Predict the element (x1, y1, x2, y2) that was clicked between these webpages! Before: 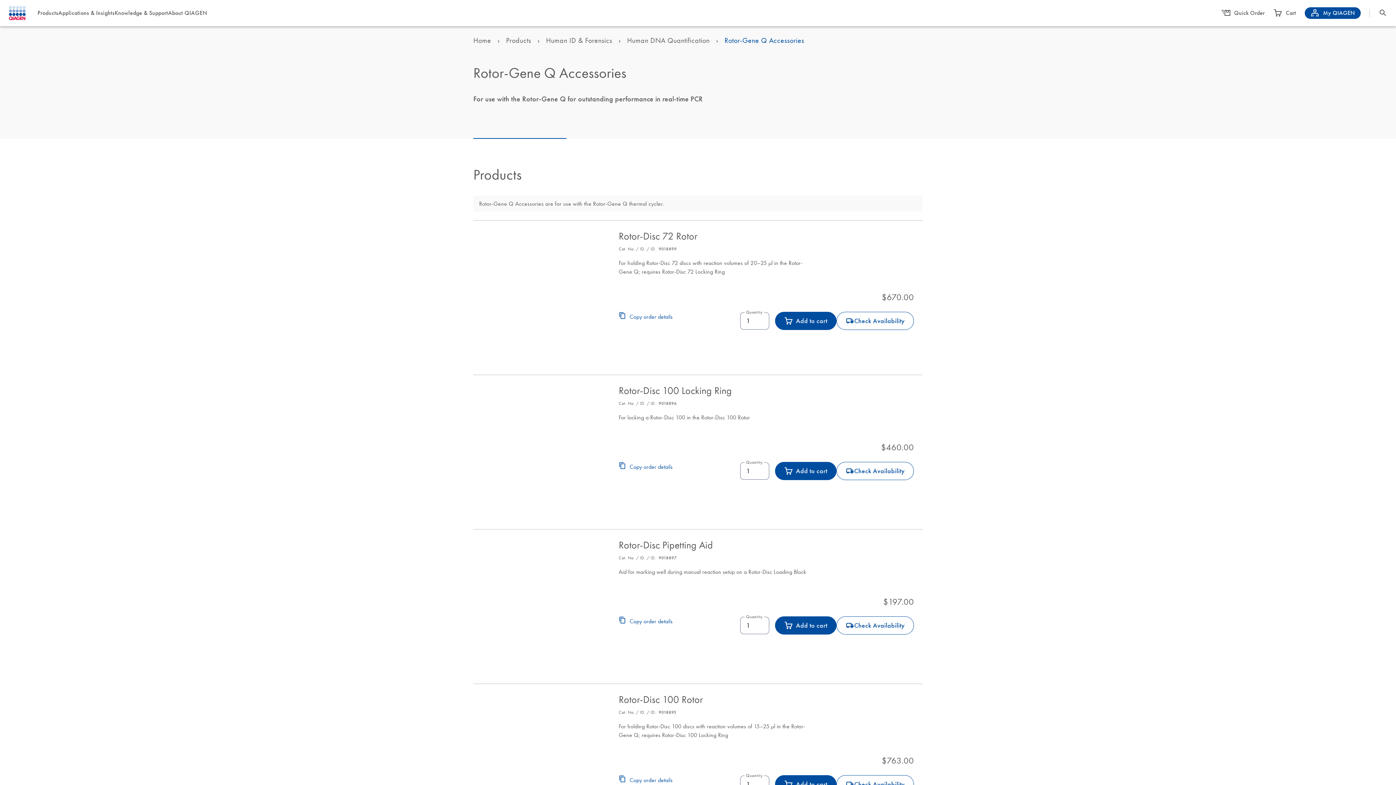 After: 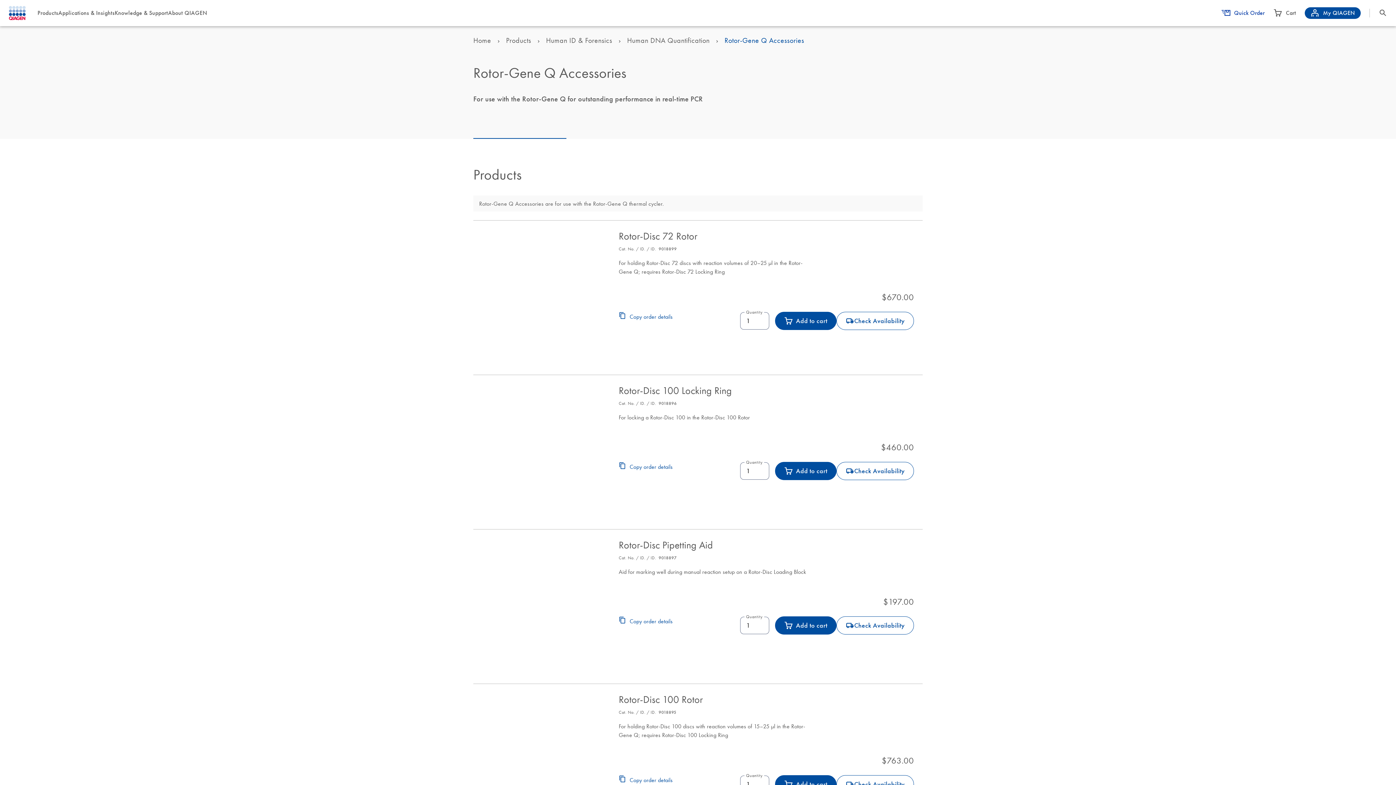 Action: bbox: (1221, 8, 1265, 17) label: Quick Order